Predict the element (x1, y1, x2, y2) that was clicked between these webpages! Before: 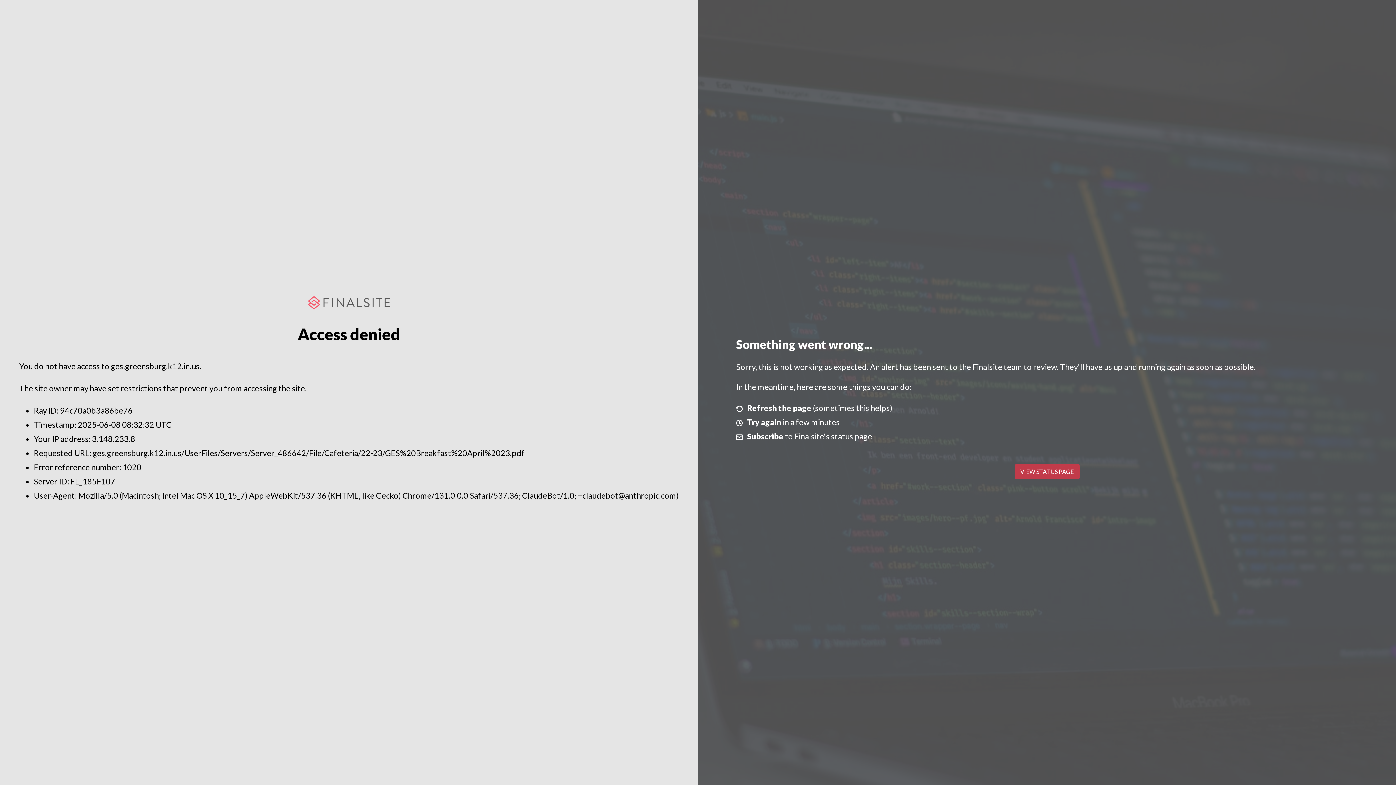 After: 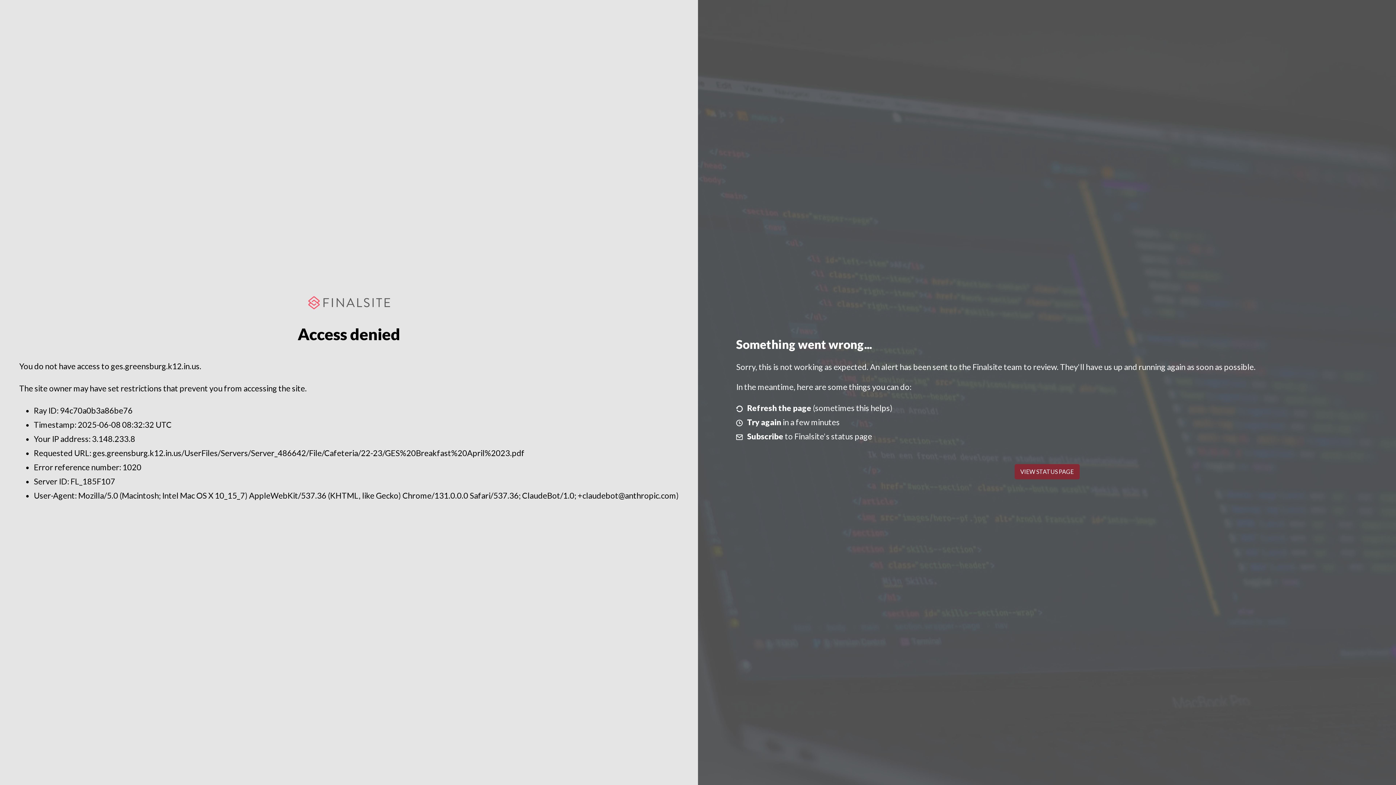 Action: bbox: (1014, 464, 1079, 479) label: VIEW STATUS PAGE